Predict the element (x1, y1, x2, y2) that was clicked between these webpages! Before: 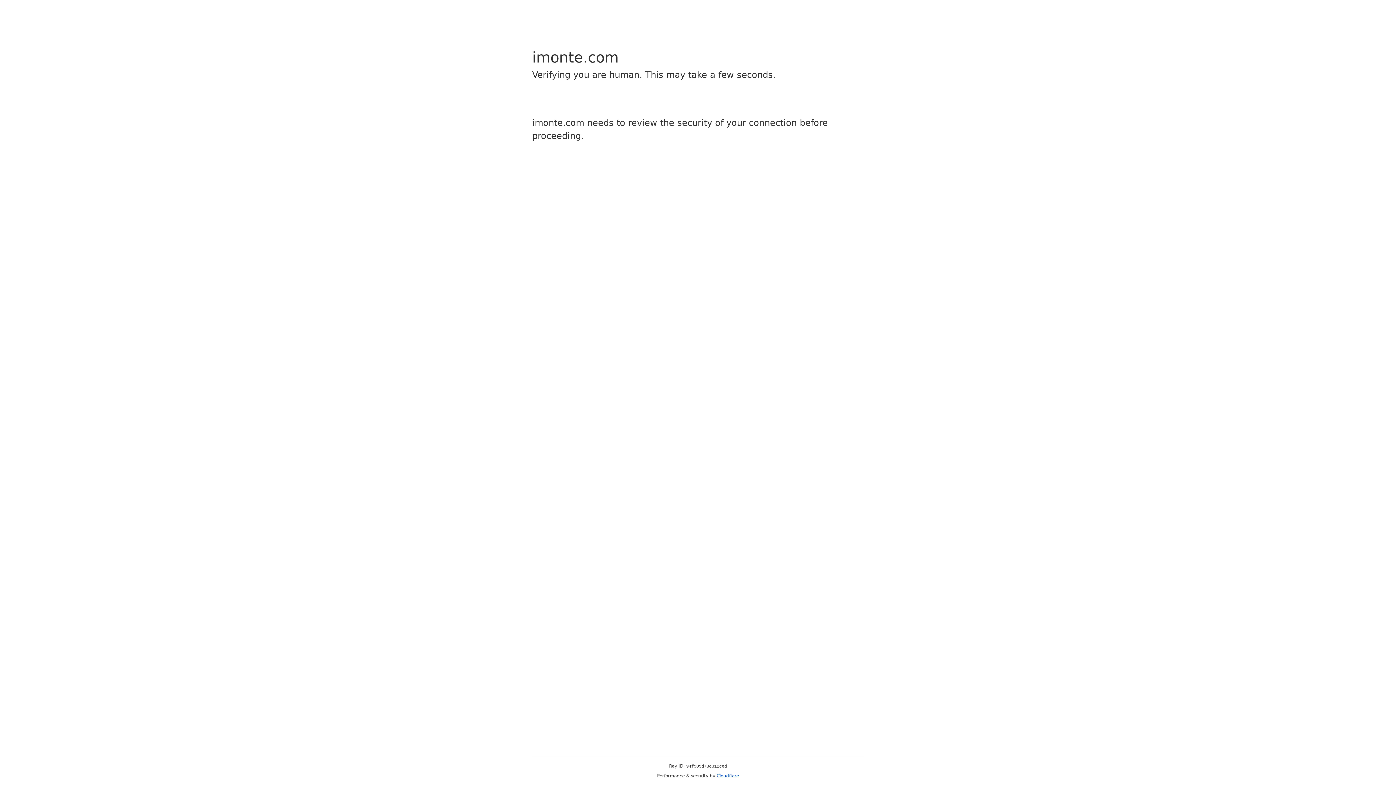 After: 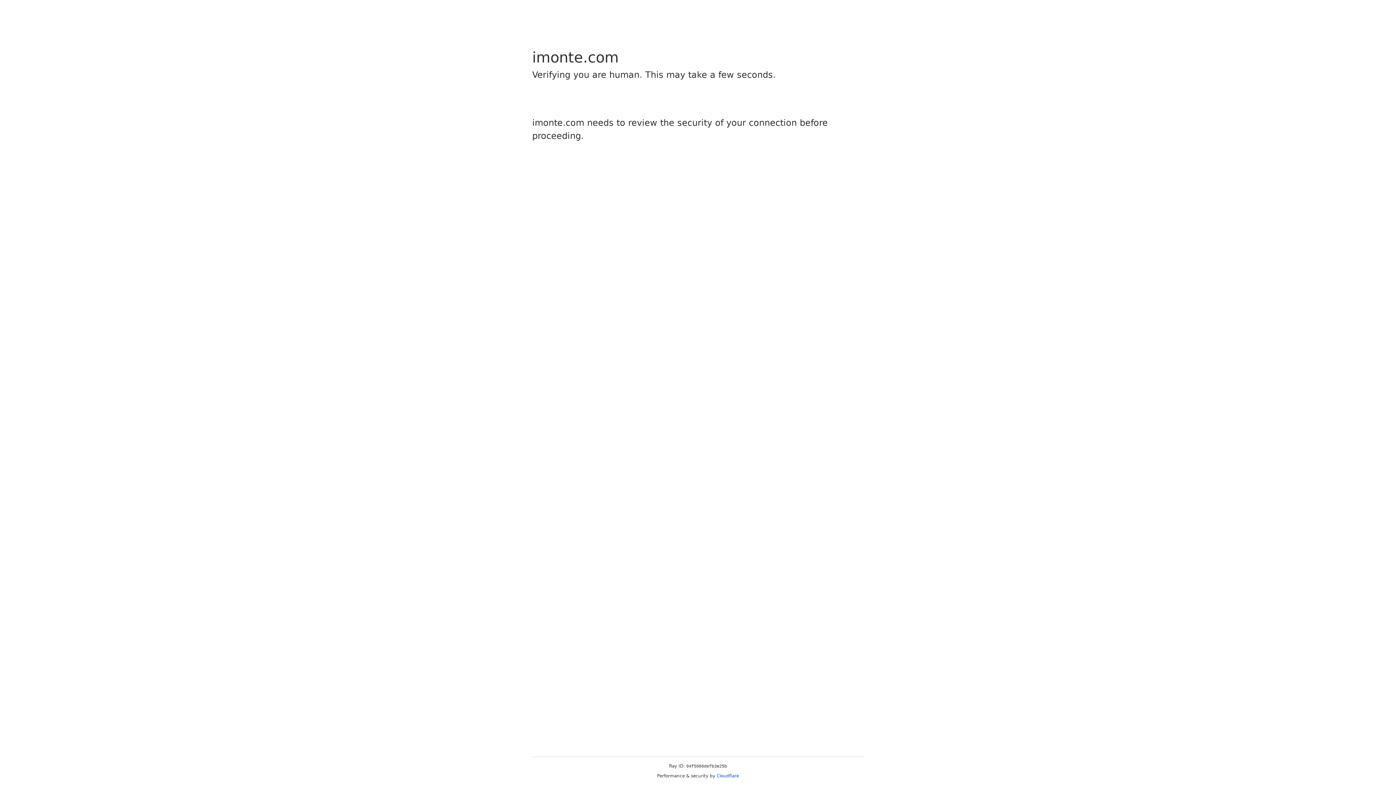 Action: bbox: (716, 773, 739, 778) label: Cloudflare